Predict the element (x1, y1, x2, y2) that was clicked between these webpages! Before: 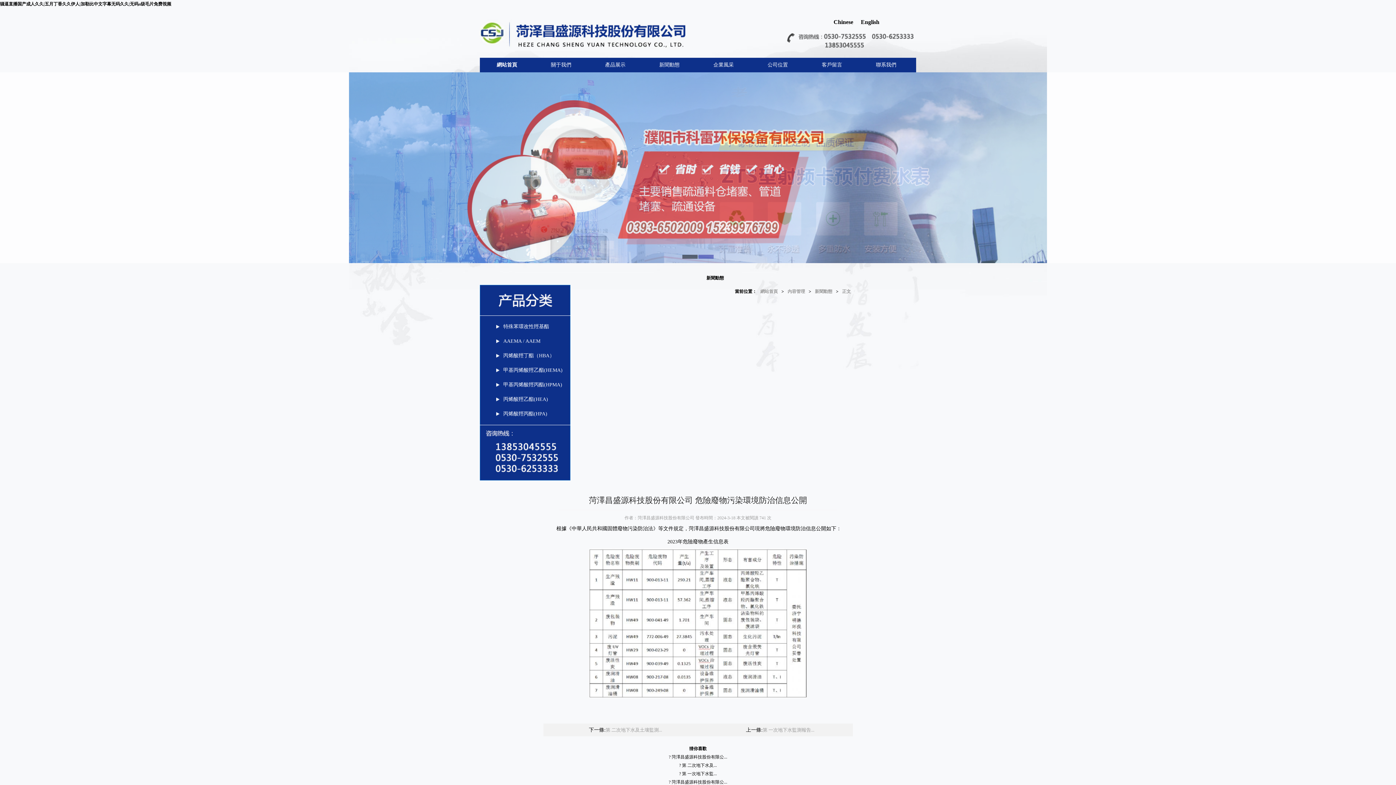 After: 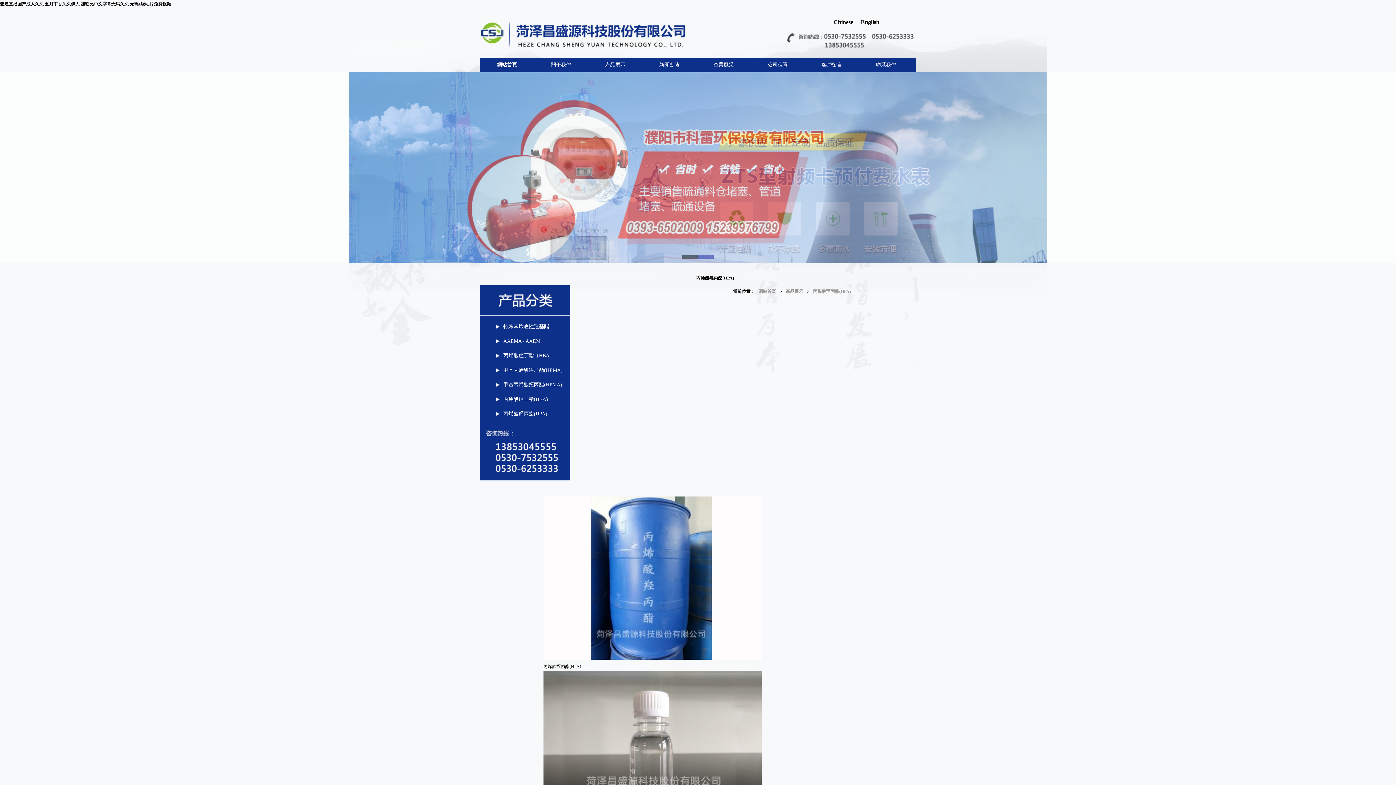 Action: bbox: (496, 406, 568, 421) label: 丙烯酸羥丙酯(HPA)